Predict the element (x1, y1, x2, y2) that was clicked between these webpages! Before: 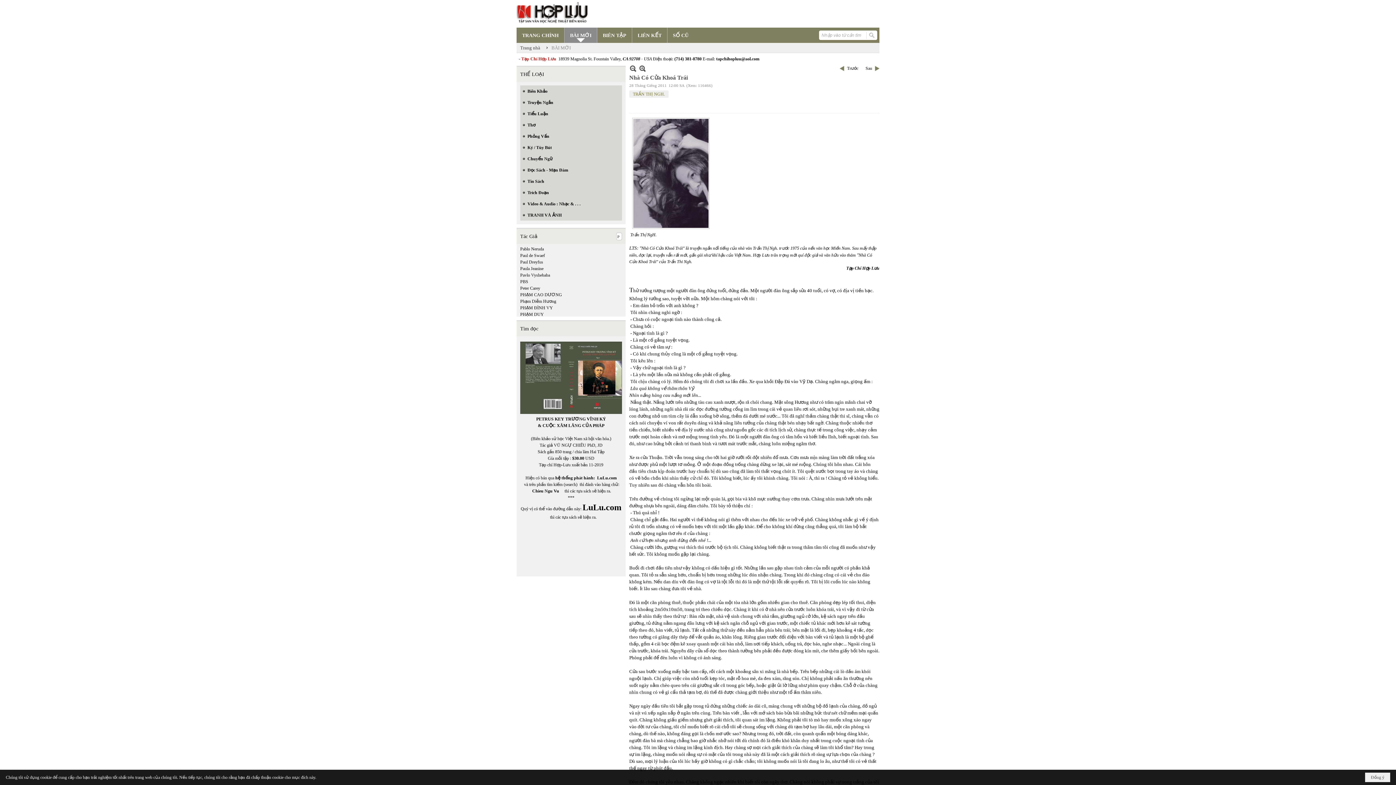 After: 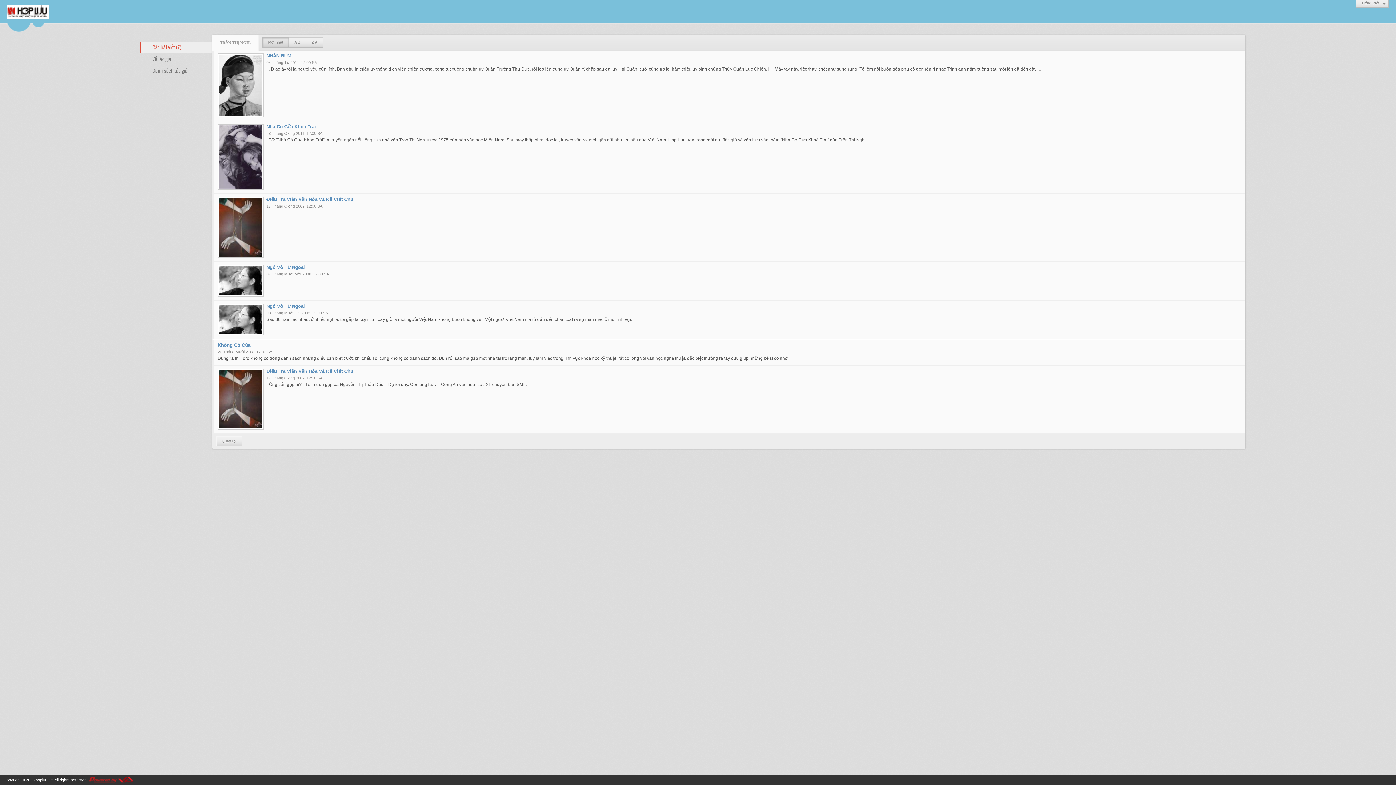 Action: bbox: (633, 91, 665, 96) label: TRẦN THỊ NGH.